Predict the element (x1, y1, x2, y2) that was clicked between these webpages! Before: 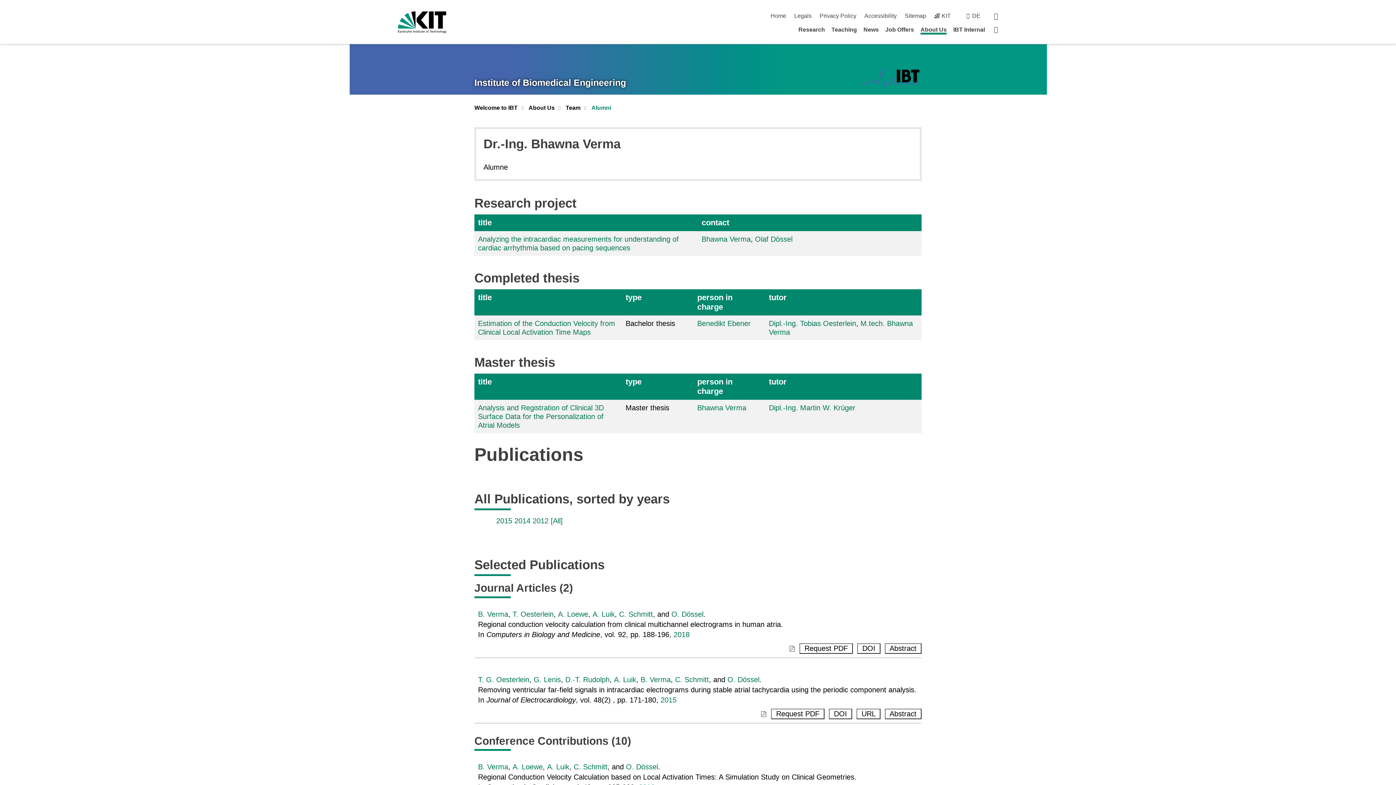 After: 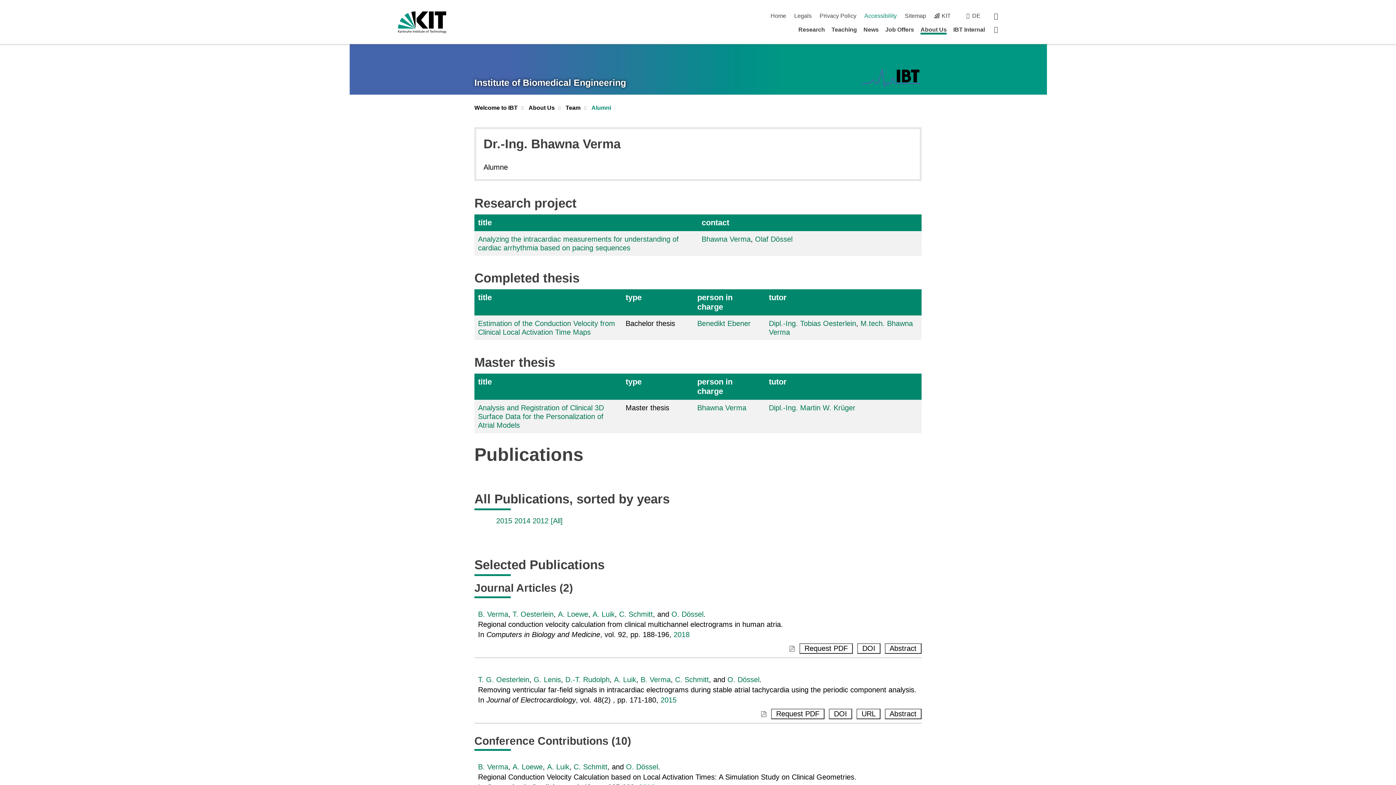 Action: label: Accessibility bbox: (864, 12, 896, 18)